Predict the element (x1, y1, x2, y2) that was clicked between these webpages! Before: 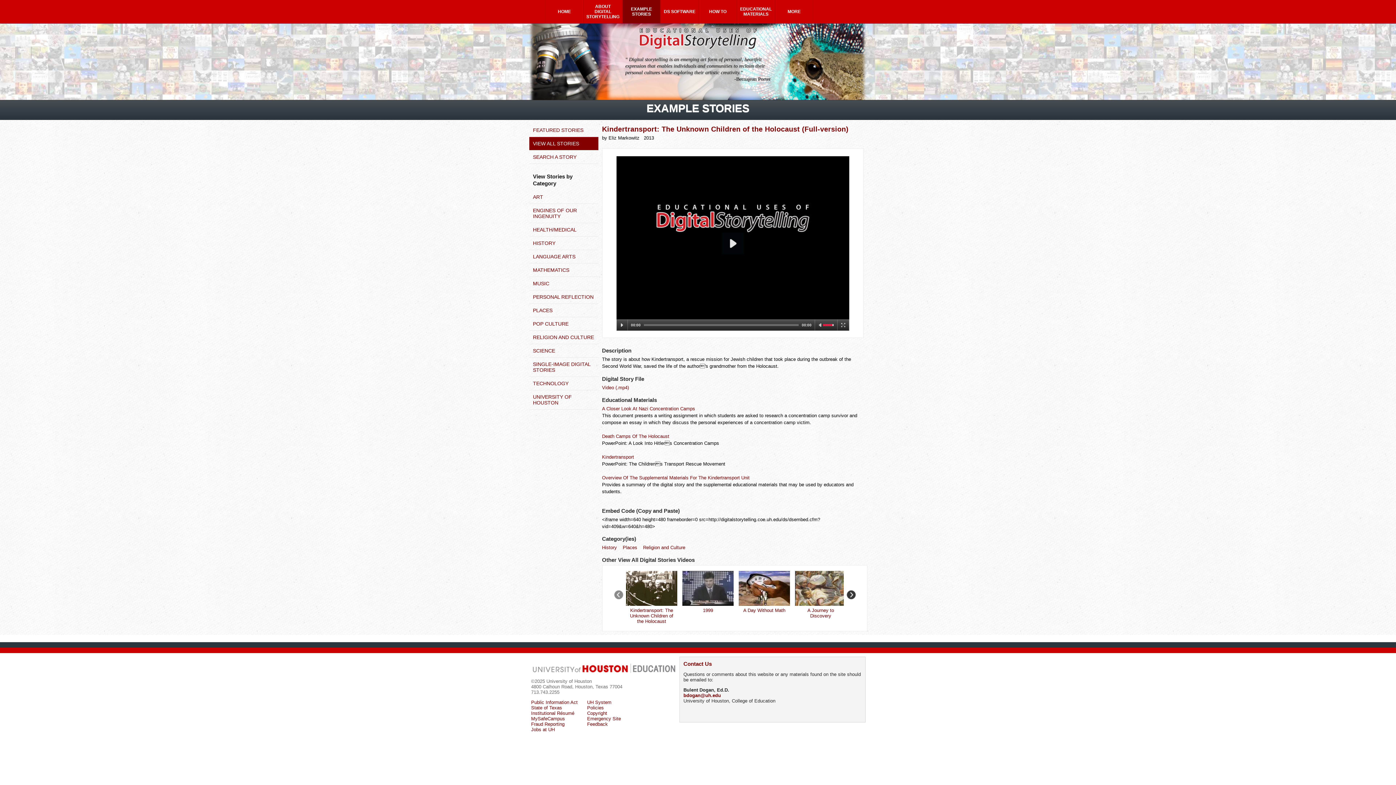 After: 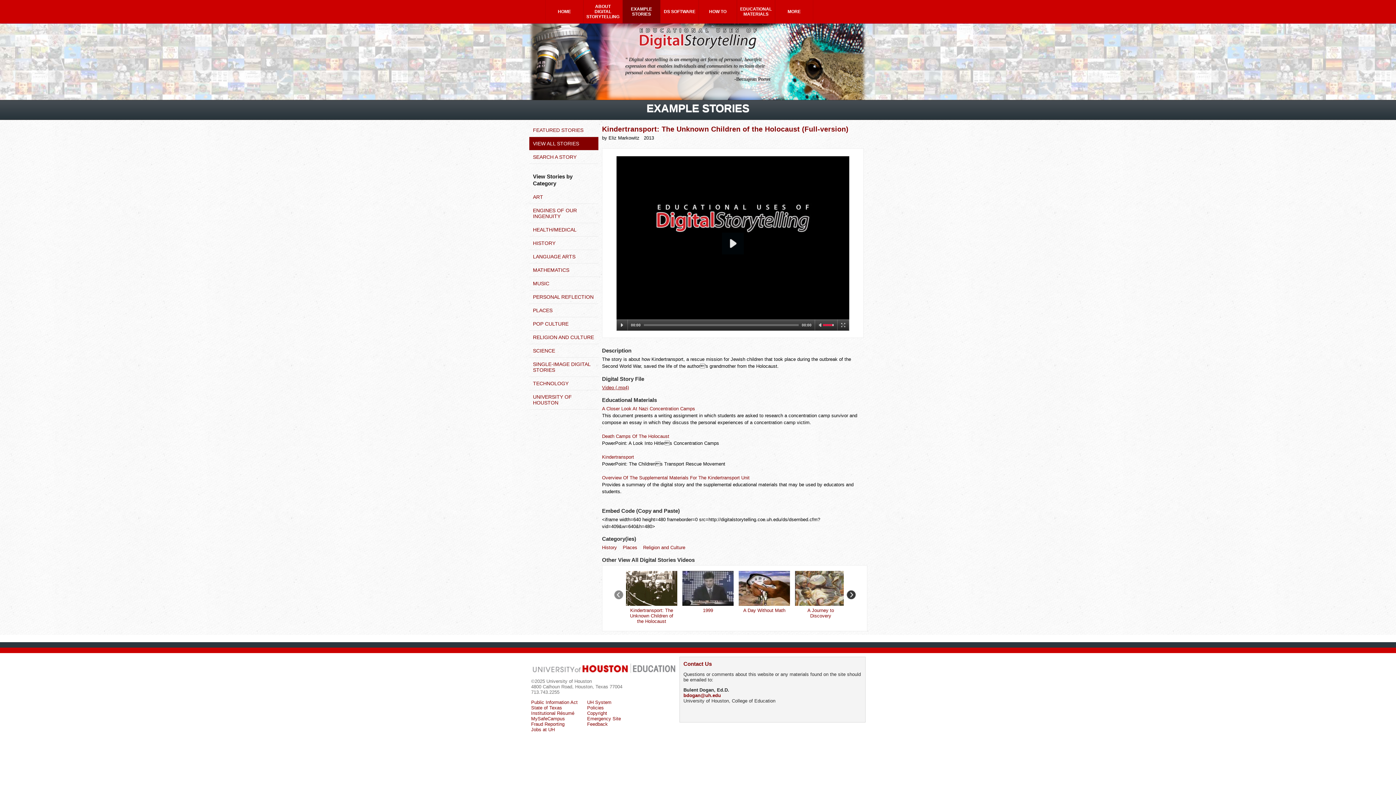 Action: label: Video (.mp4) bbox: (602, 384, 629, 390)